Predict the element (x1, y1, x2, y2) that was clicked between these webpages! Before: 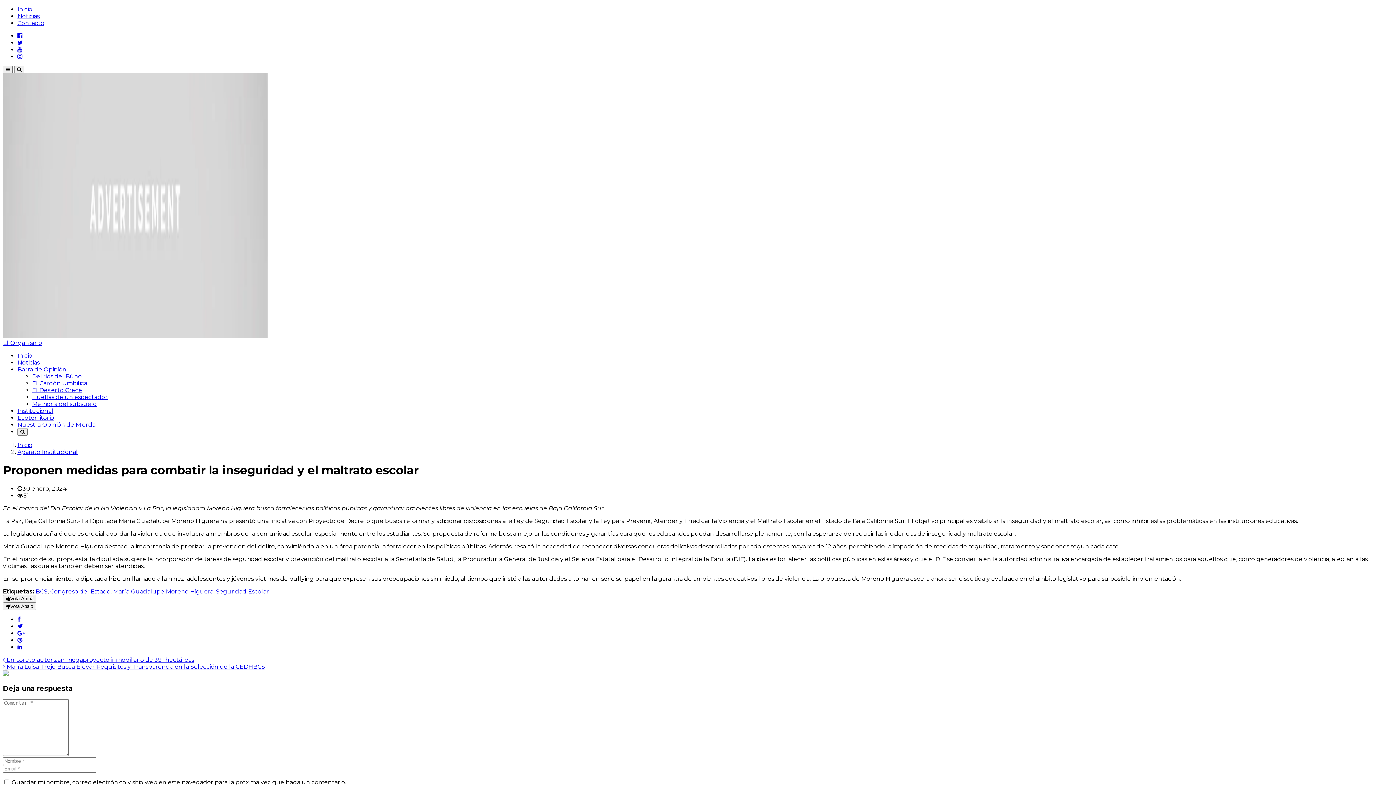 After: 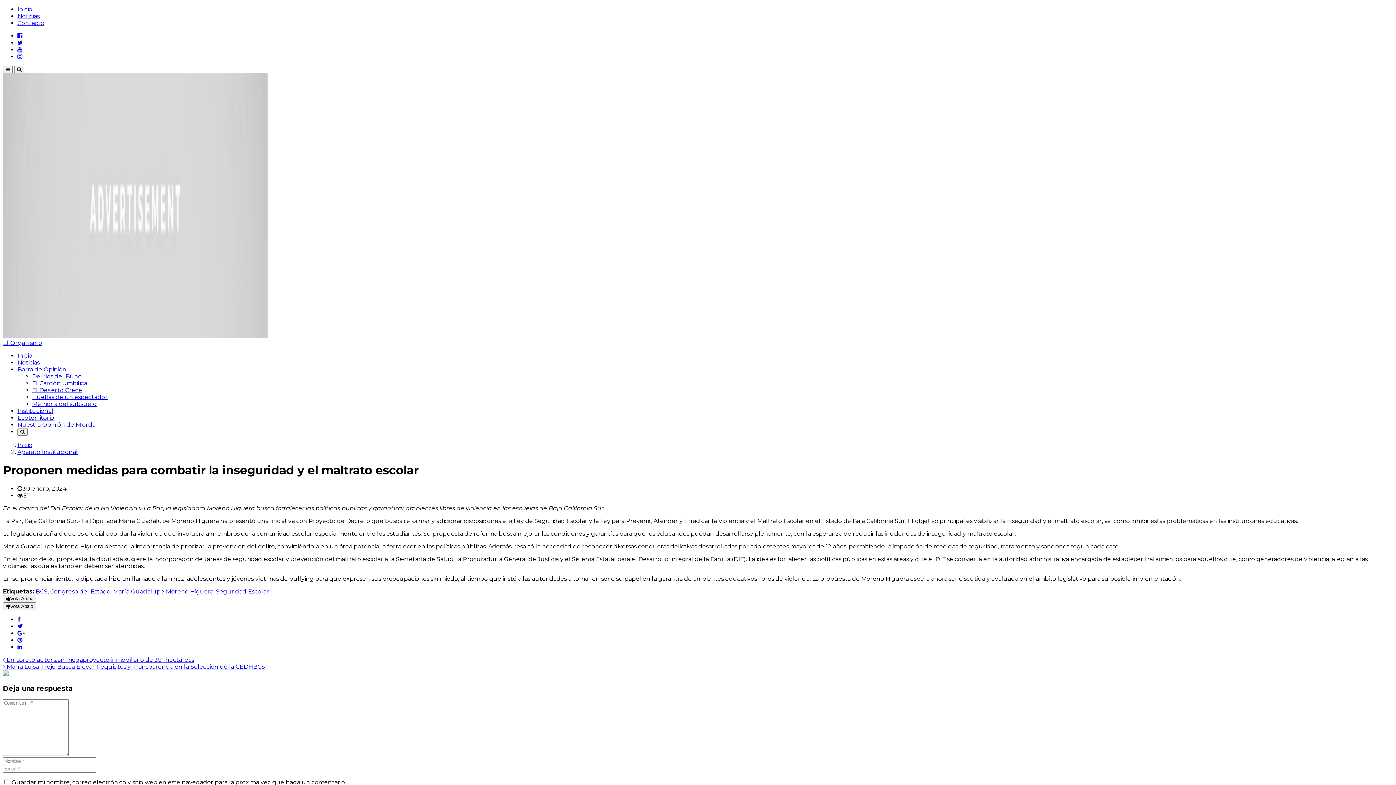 Action: bbox: (17, 53, 22, 60)